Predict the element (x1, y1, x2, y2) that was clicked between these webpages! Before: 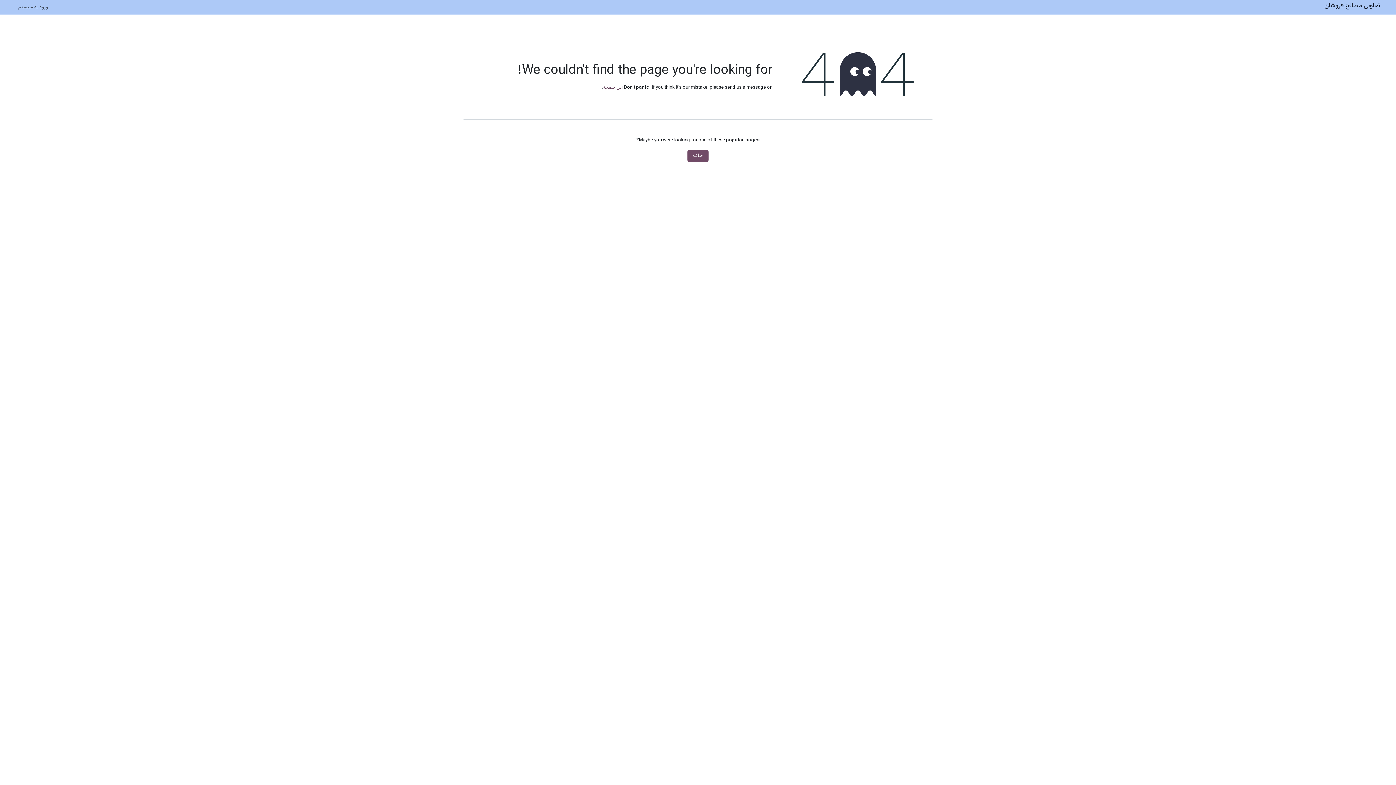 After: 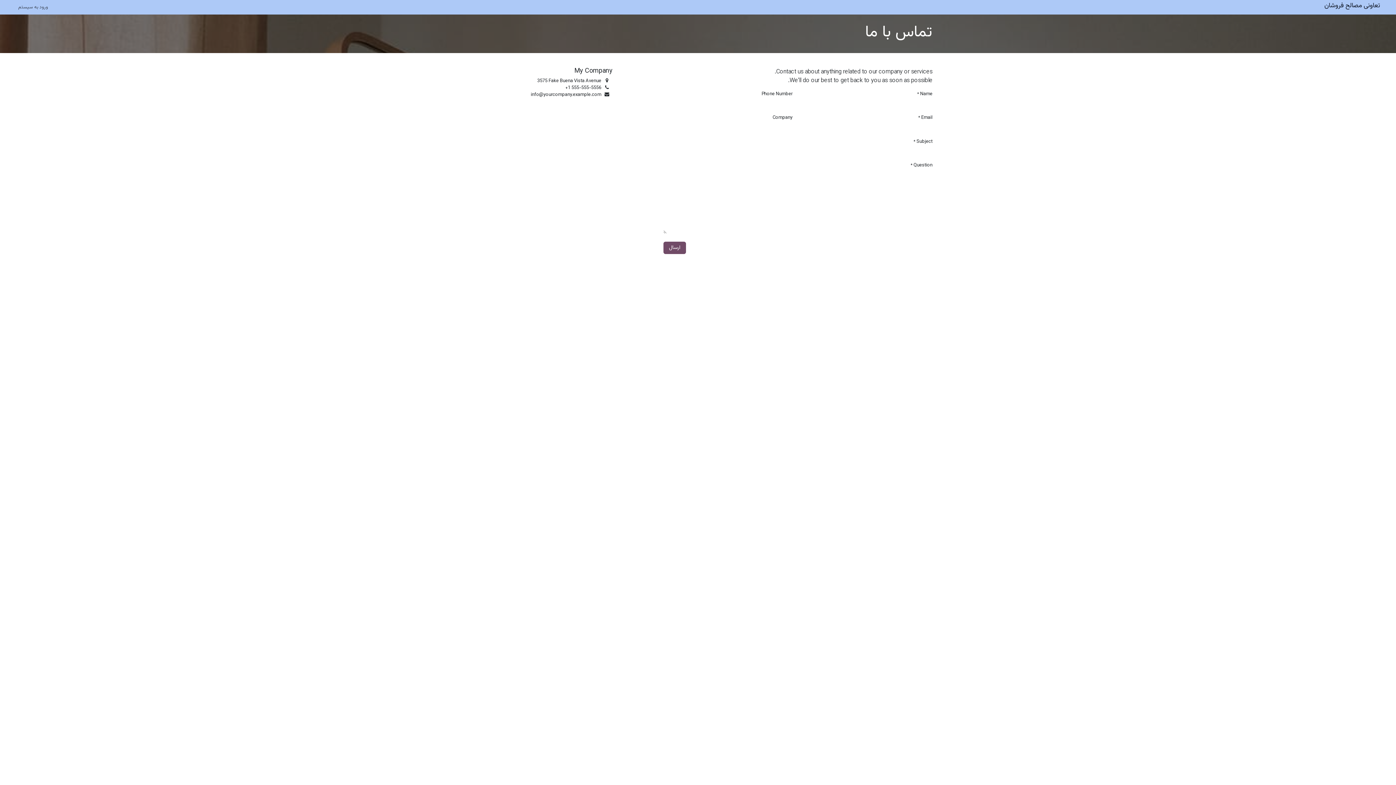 Action: label: این صفحه bbox: (602, 84, 622, 91)